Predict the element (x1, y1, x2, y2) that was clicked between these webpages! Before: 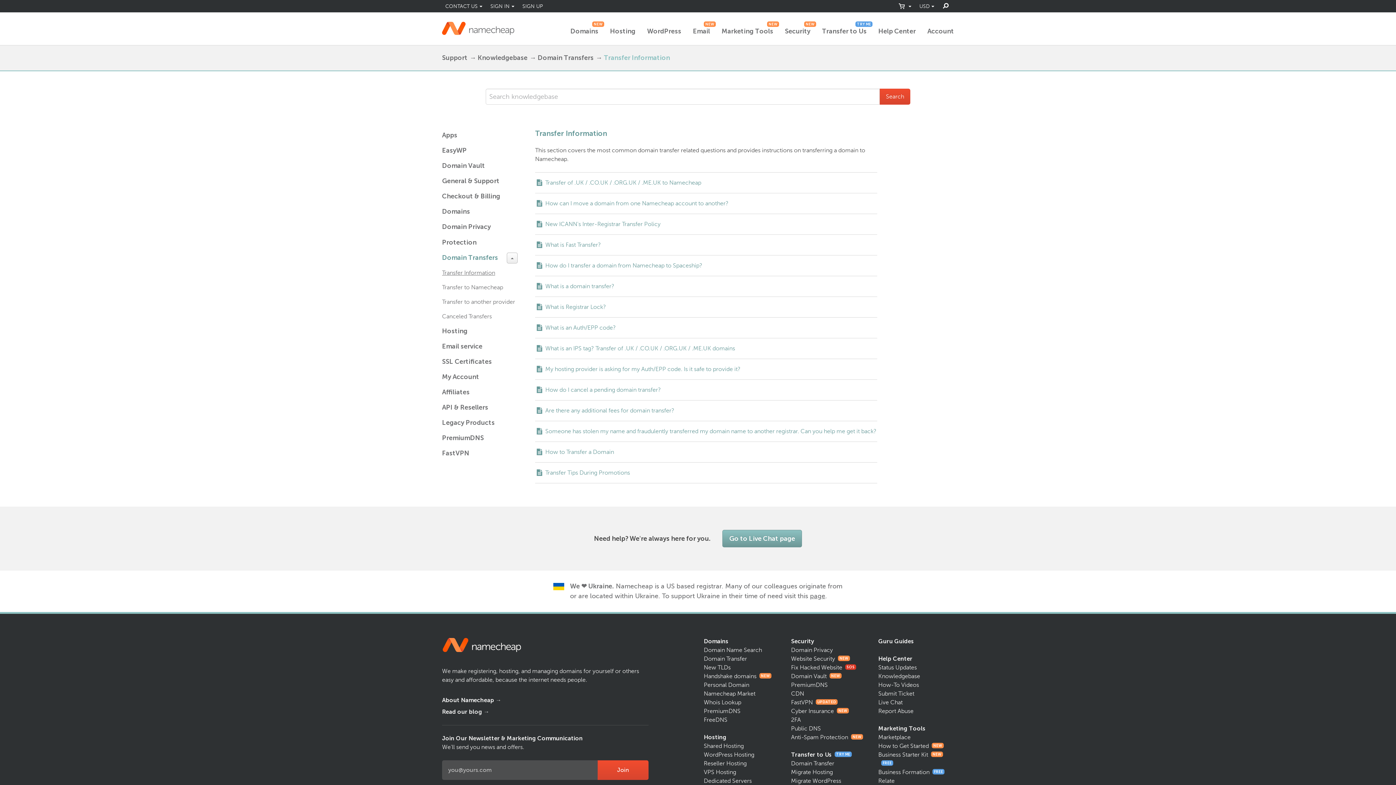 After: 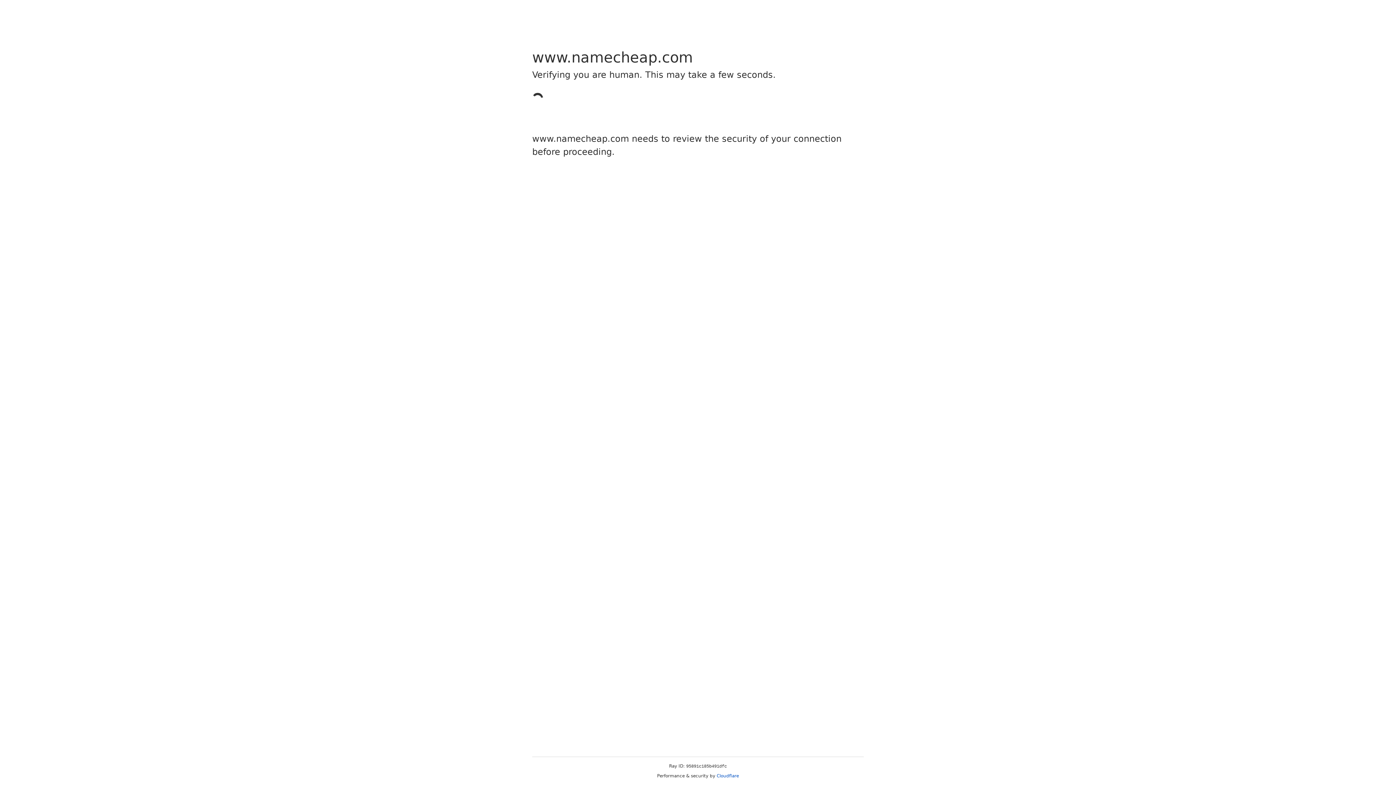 Action: label: Namecheap Market bbox: (704, 690, 755, 697)